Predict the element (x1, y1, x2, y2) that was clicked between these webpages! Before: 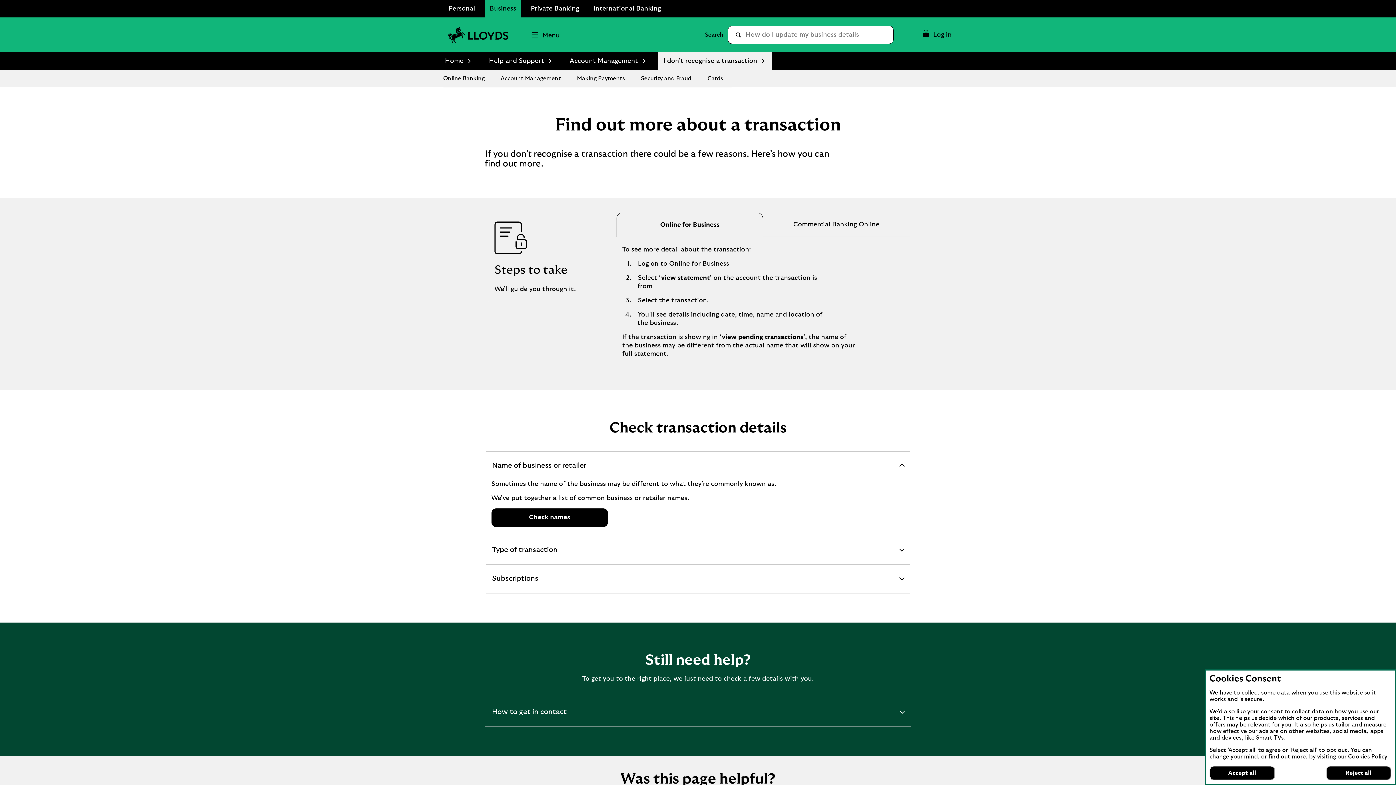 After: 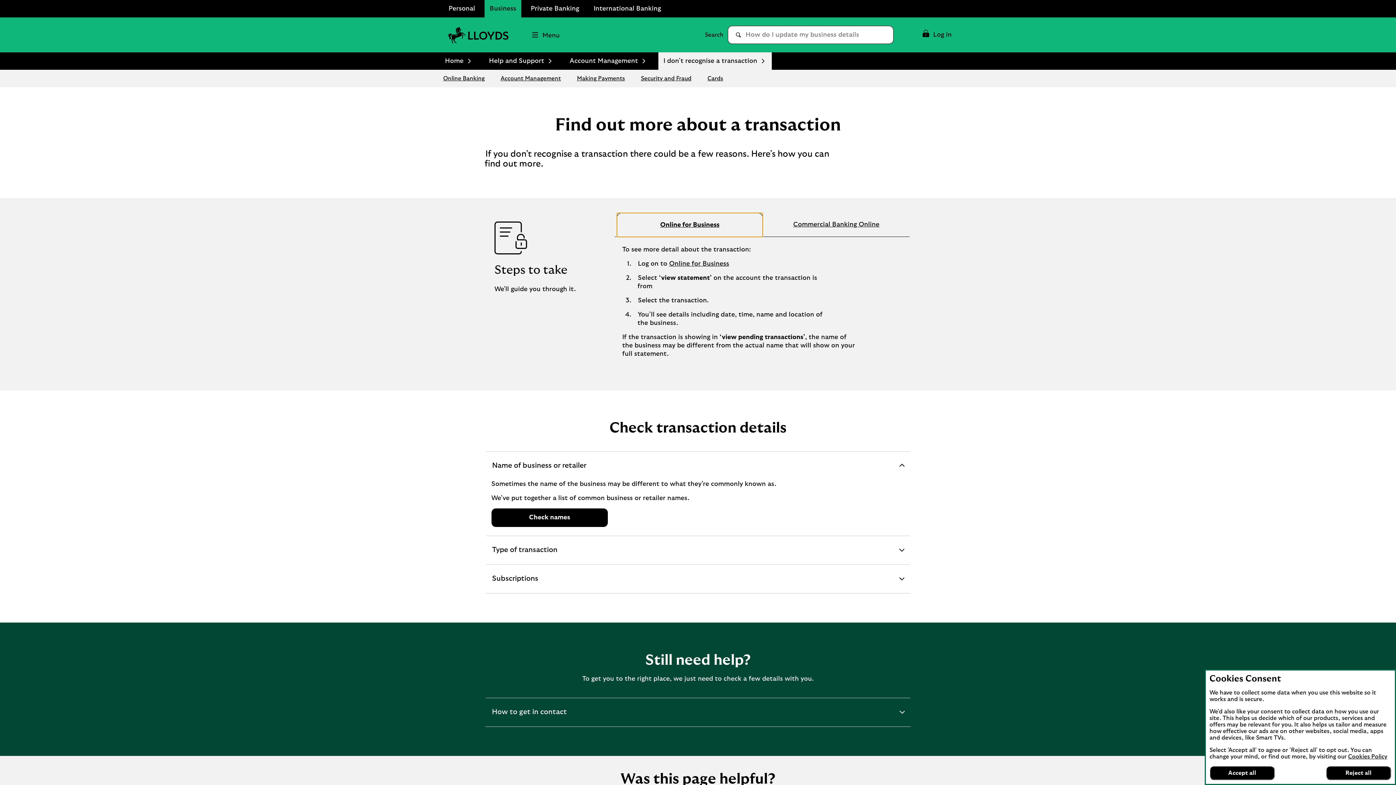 Action: label: Online for Business bbox: (616, 213, 762, 237)